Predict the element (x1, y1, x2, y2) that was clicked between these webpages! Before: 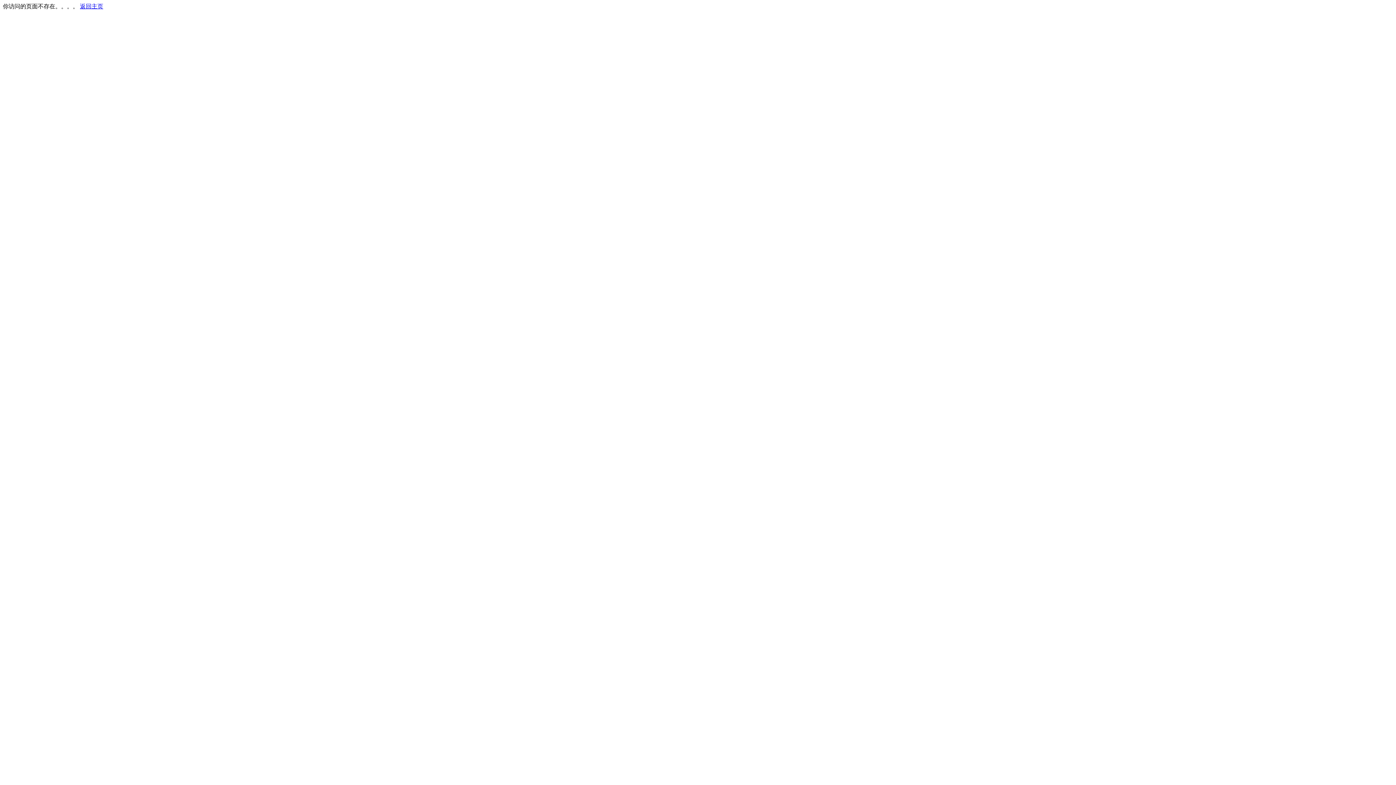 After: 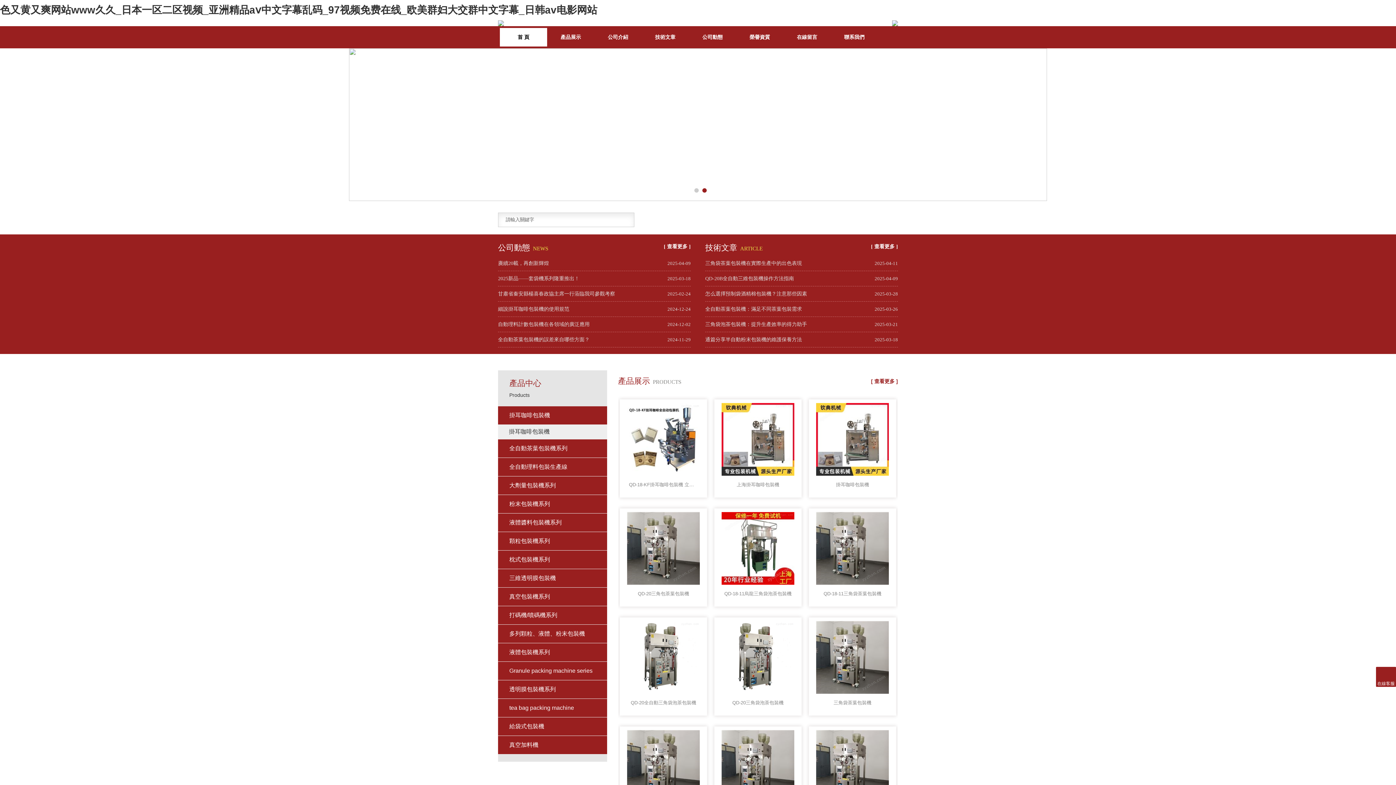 Action: bbox: (80, 3, 103, 9) label: 返回主页